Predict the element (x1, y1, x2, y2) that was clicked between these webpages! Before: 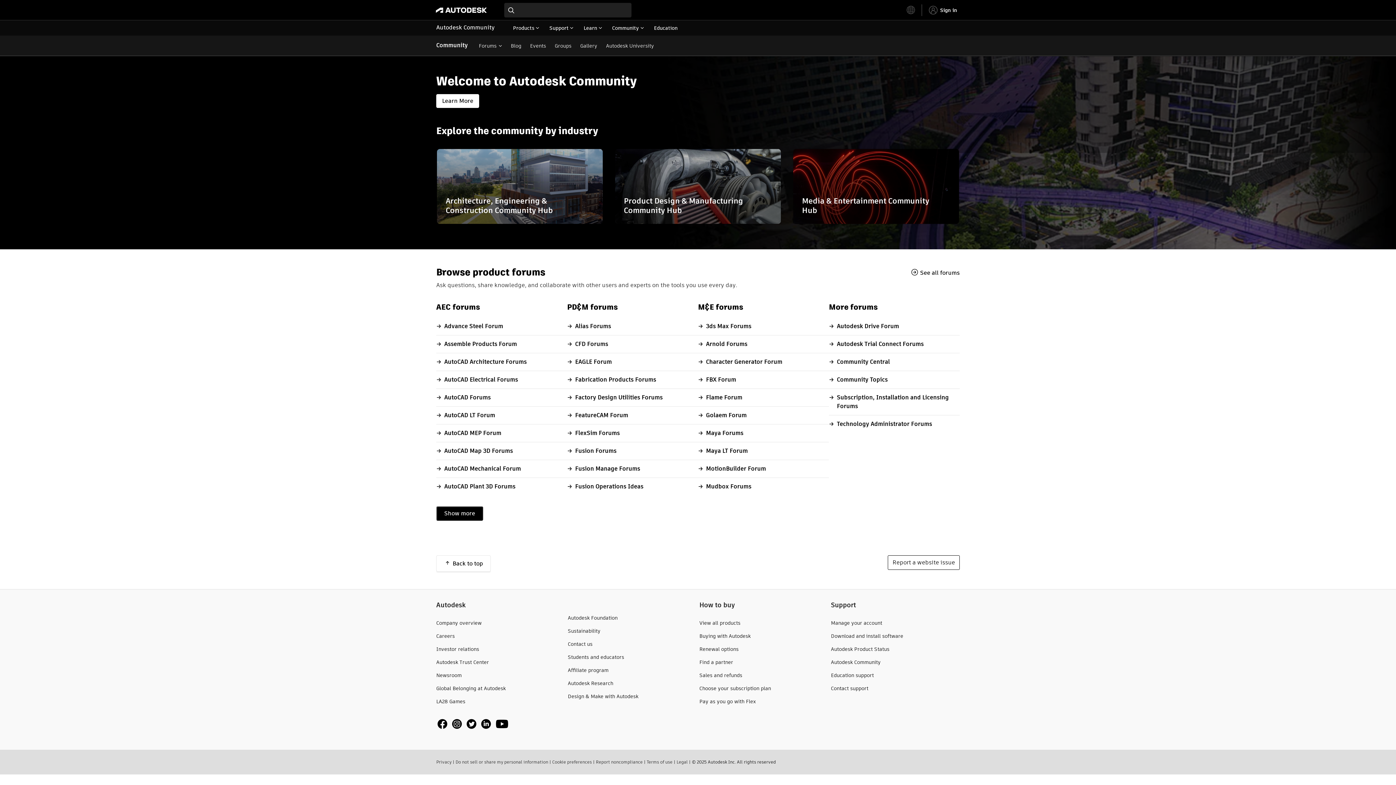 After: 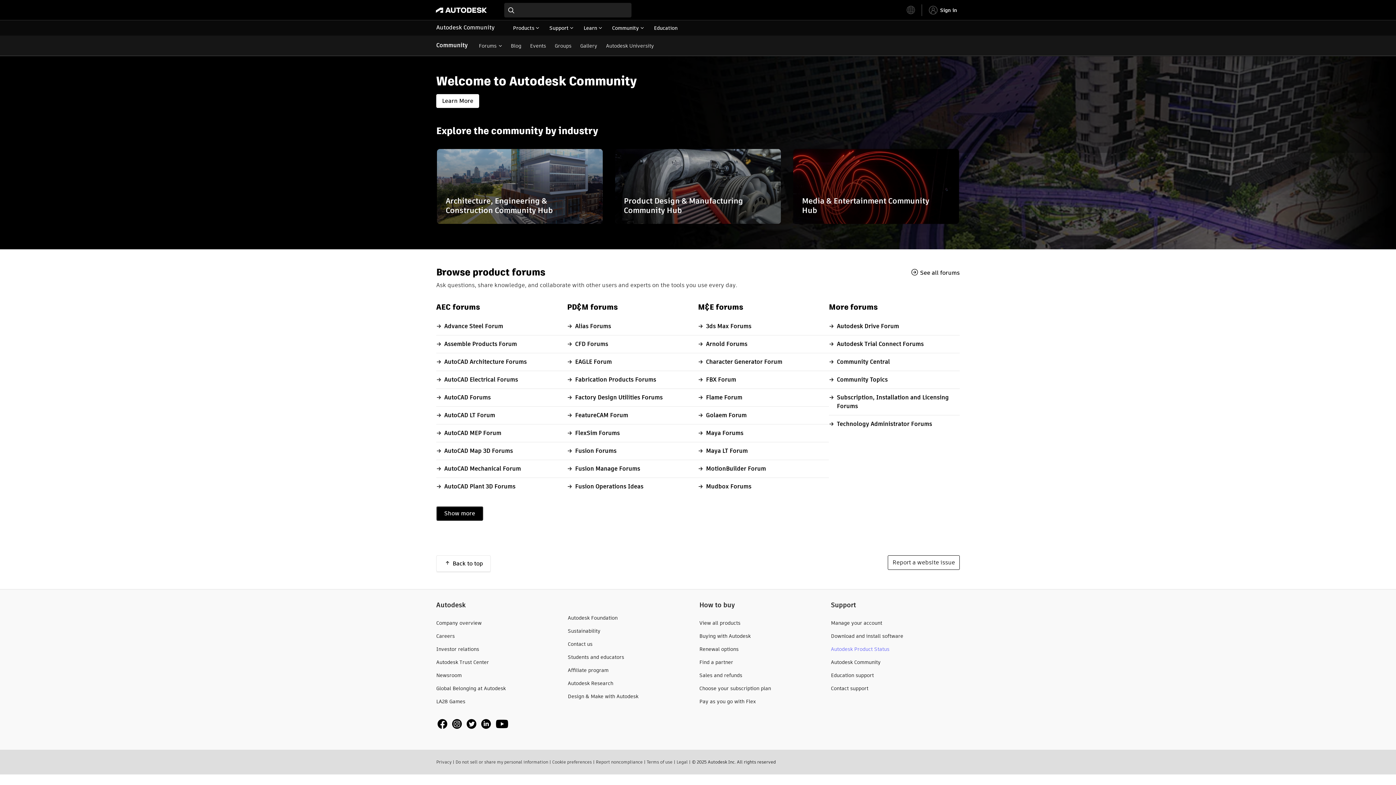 Action: bbox: (831, 645, 898, 652) label: Autodesk Product Status 